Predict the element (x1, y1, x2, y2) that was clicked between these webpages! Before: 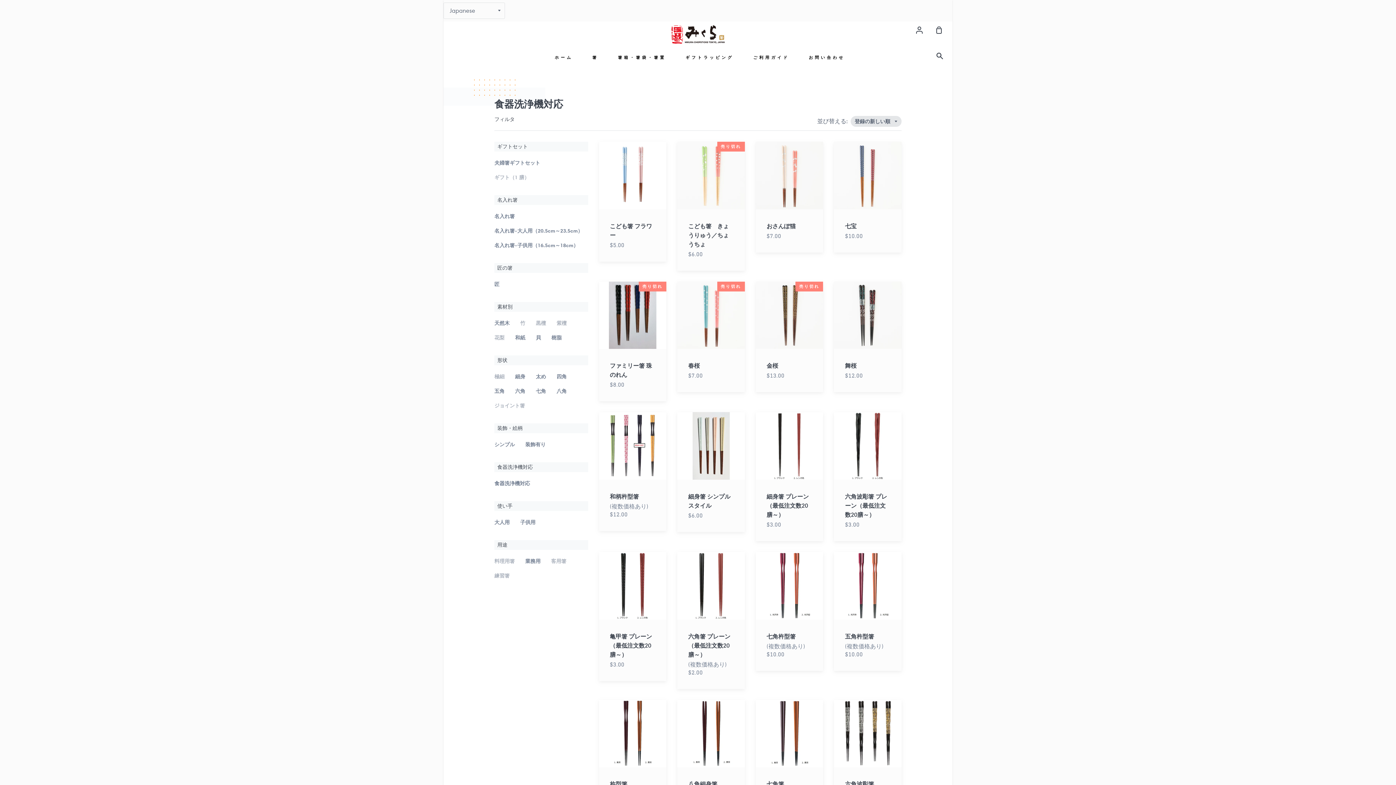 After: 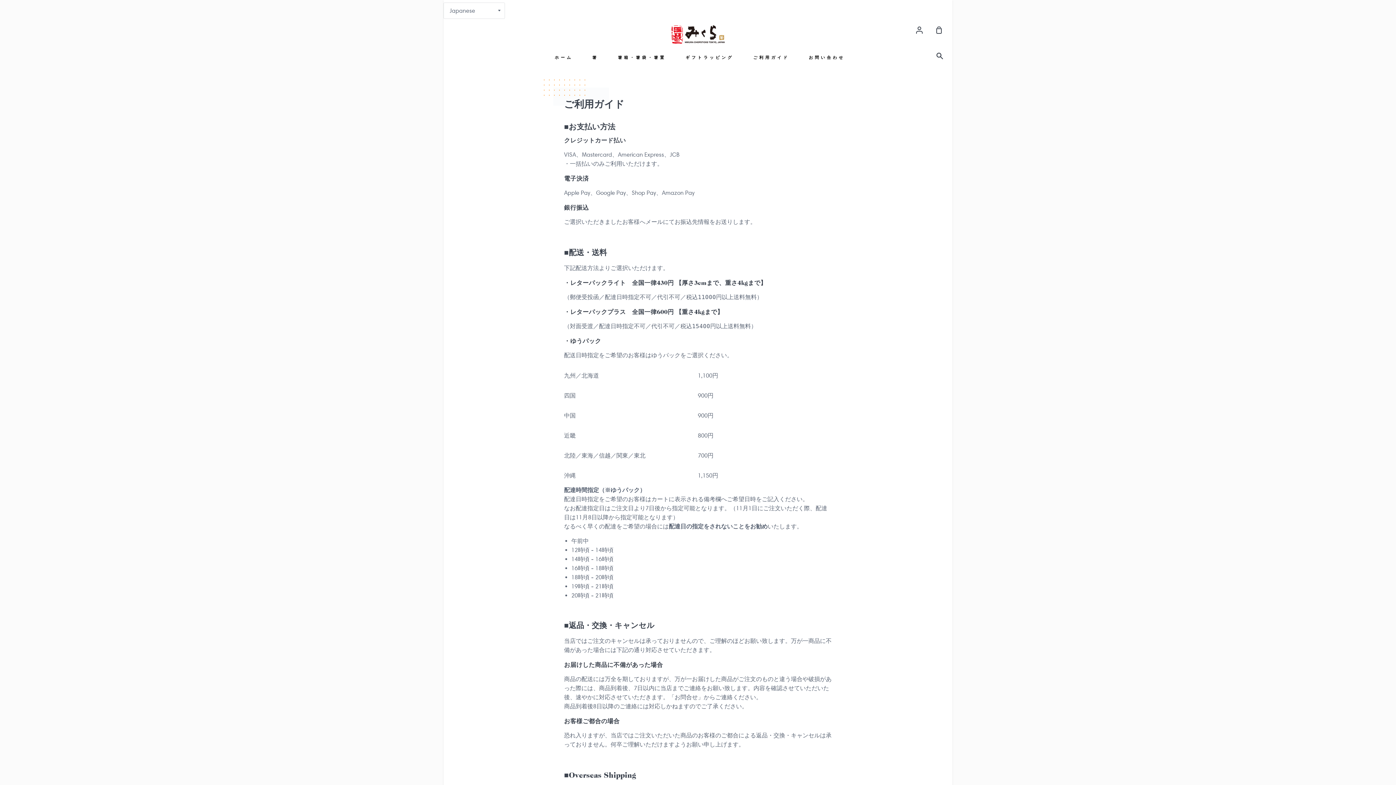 Action: bbox: (751, 49, 791, 64) label: ご利用ガイド